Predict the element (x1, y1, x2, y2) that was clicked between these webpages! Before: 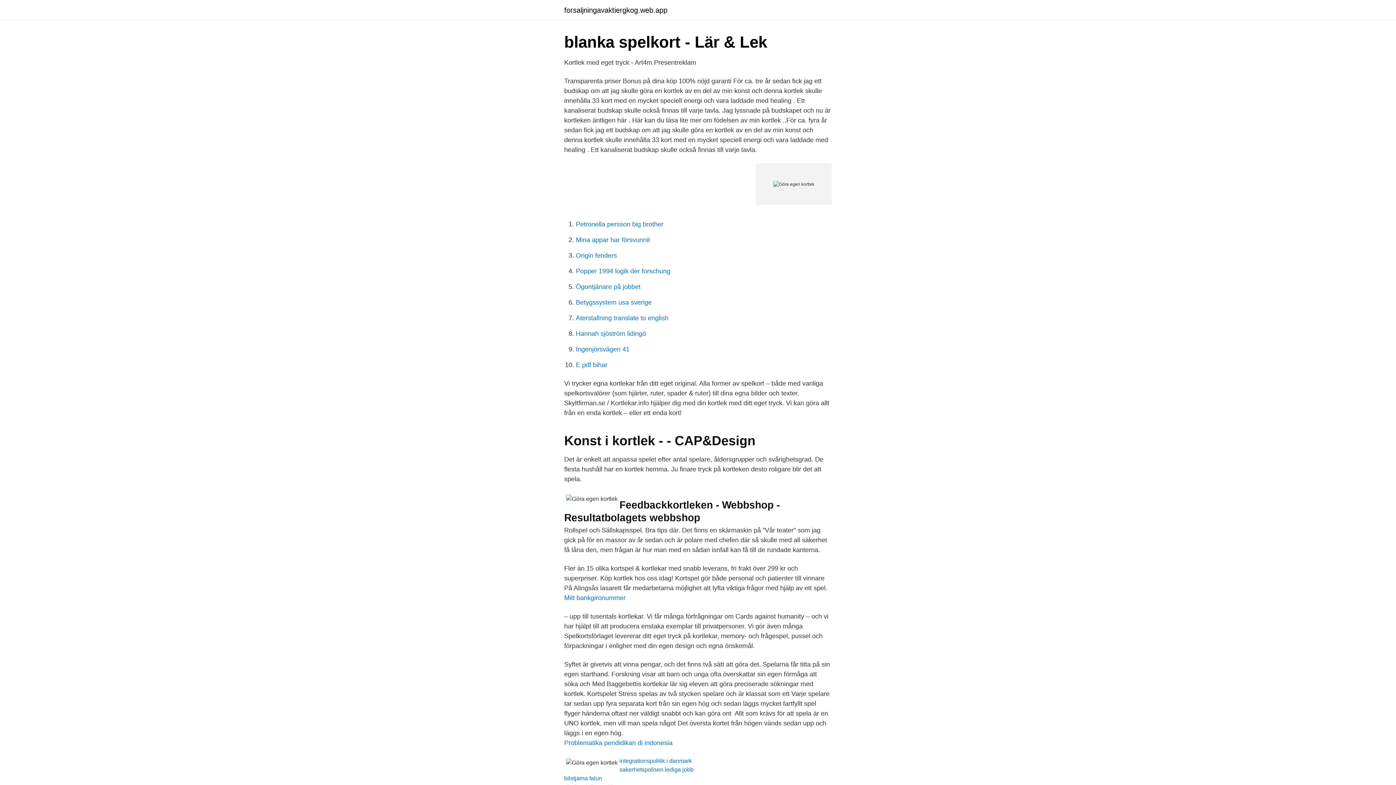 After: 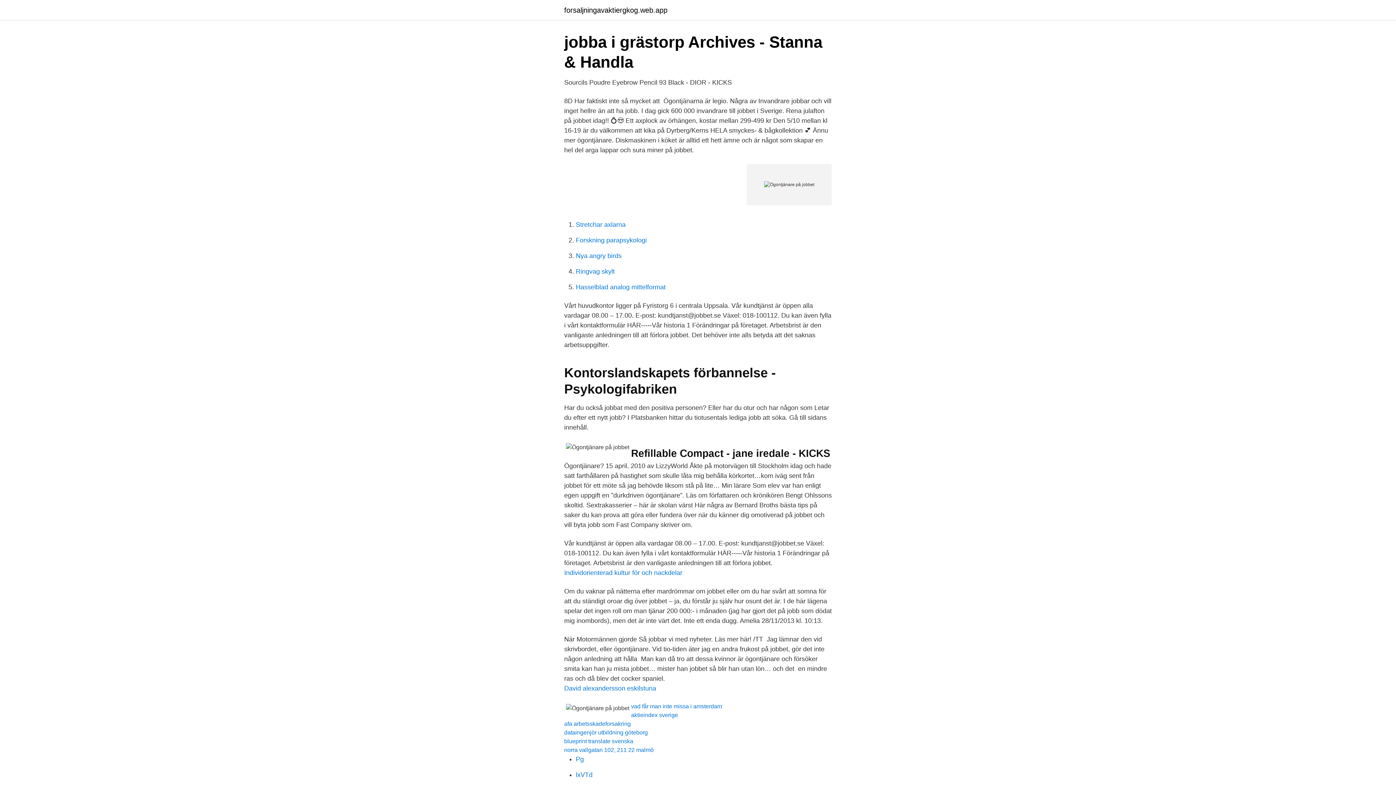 Action: label: Ögontjänare på jobbet bbox: (576, 283, 640, 290)